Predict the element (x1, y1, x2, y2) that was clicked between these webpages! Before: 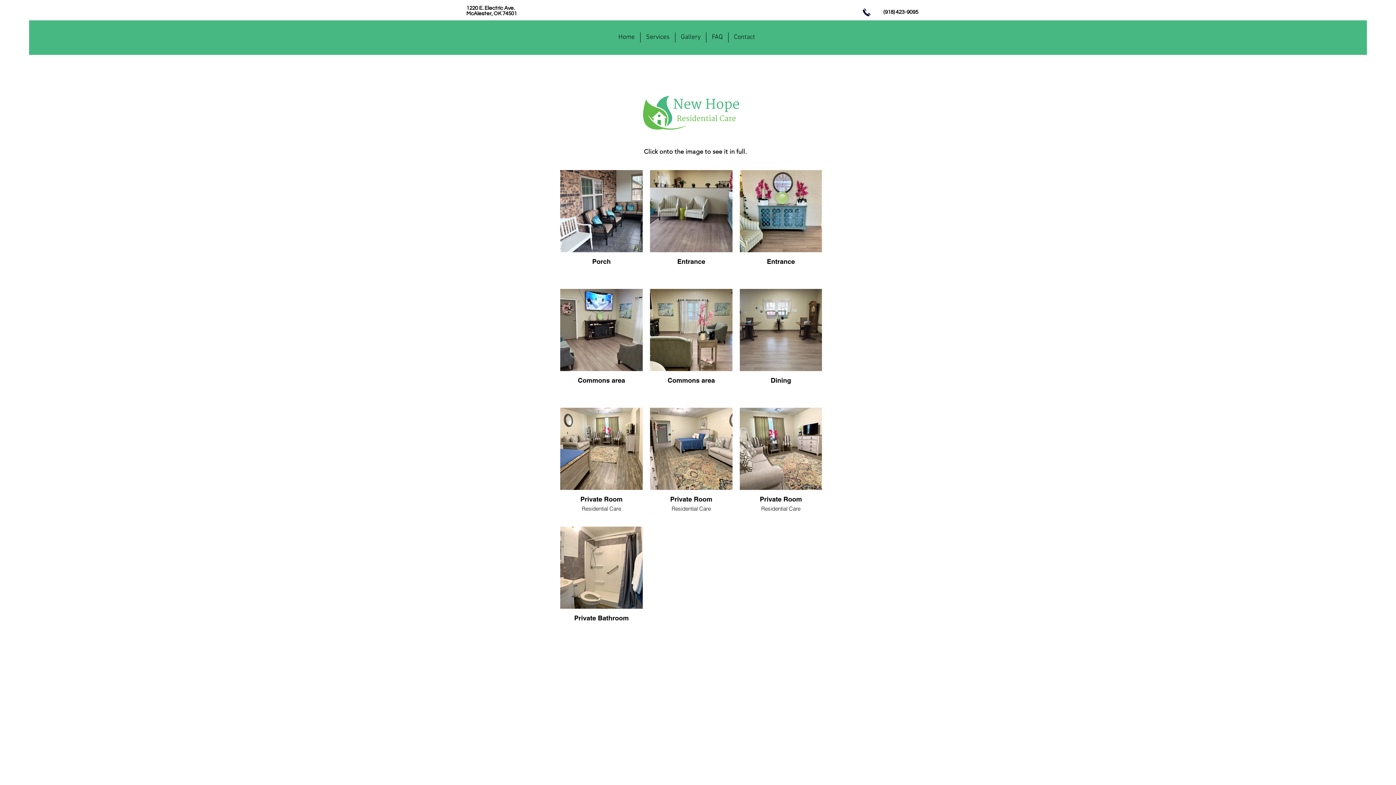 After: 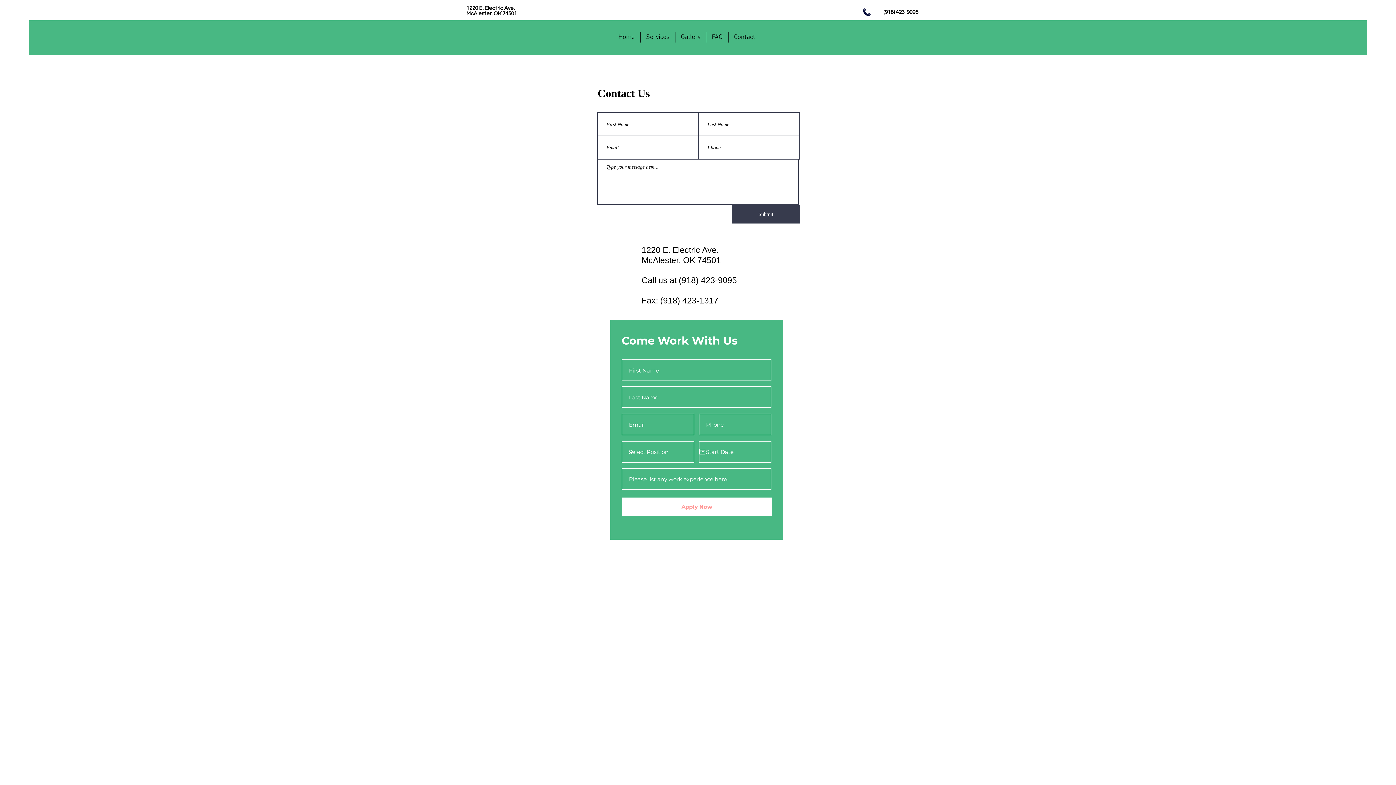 Action: bbox: (728, 32, 760, 42) label: Contact